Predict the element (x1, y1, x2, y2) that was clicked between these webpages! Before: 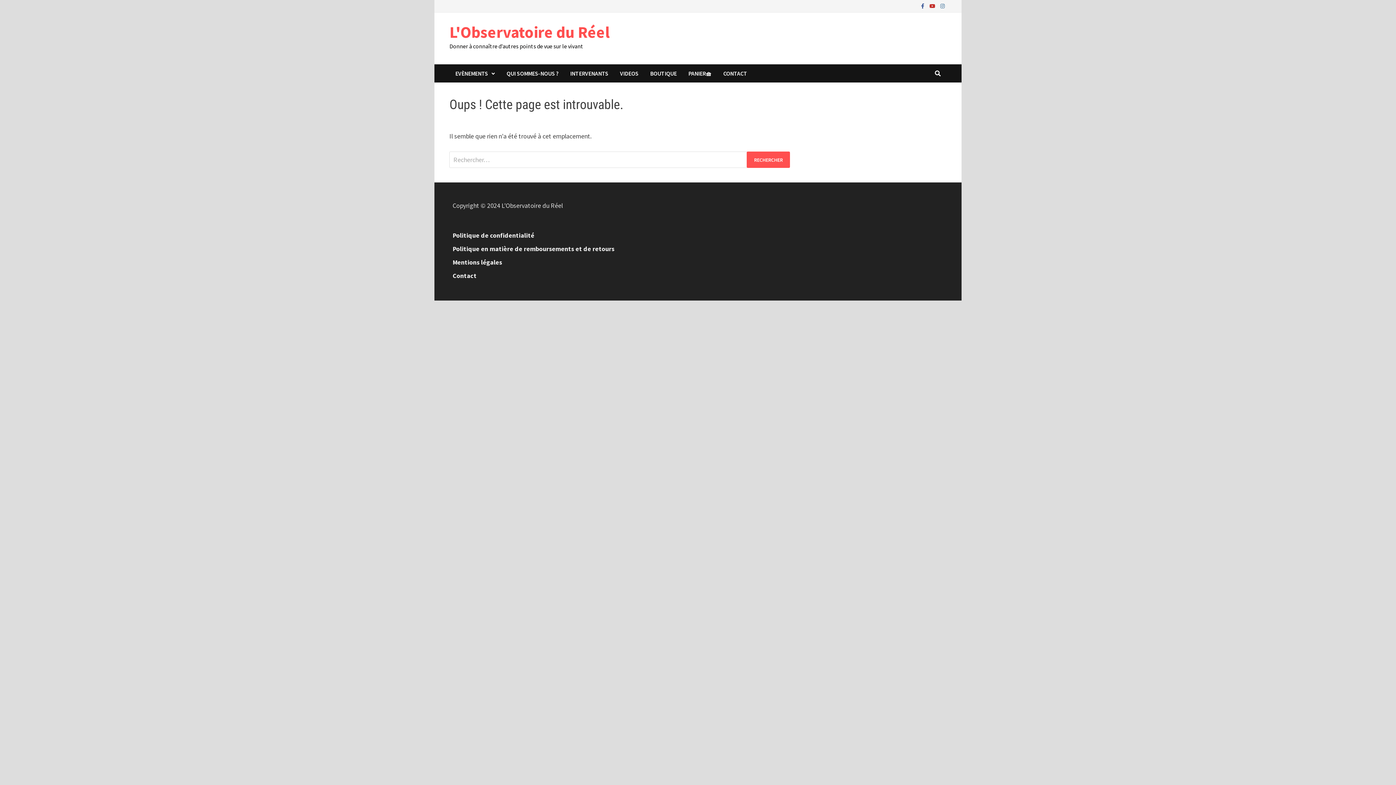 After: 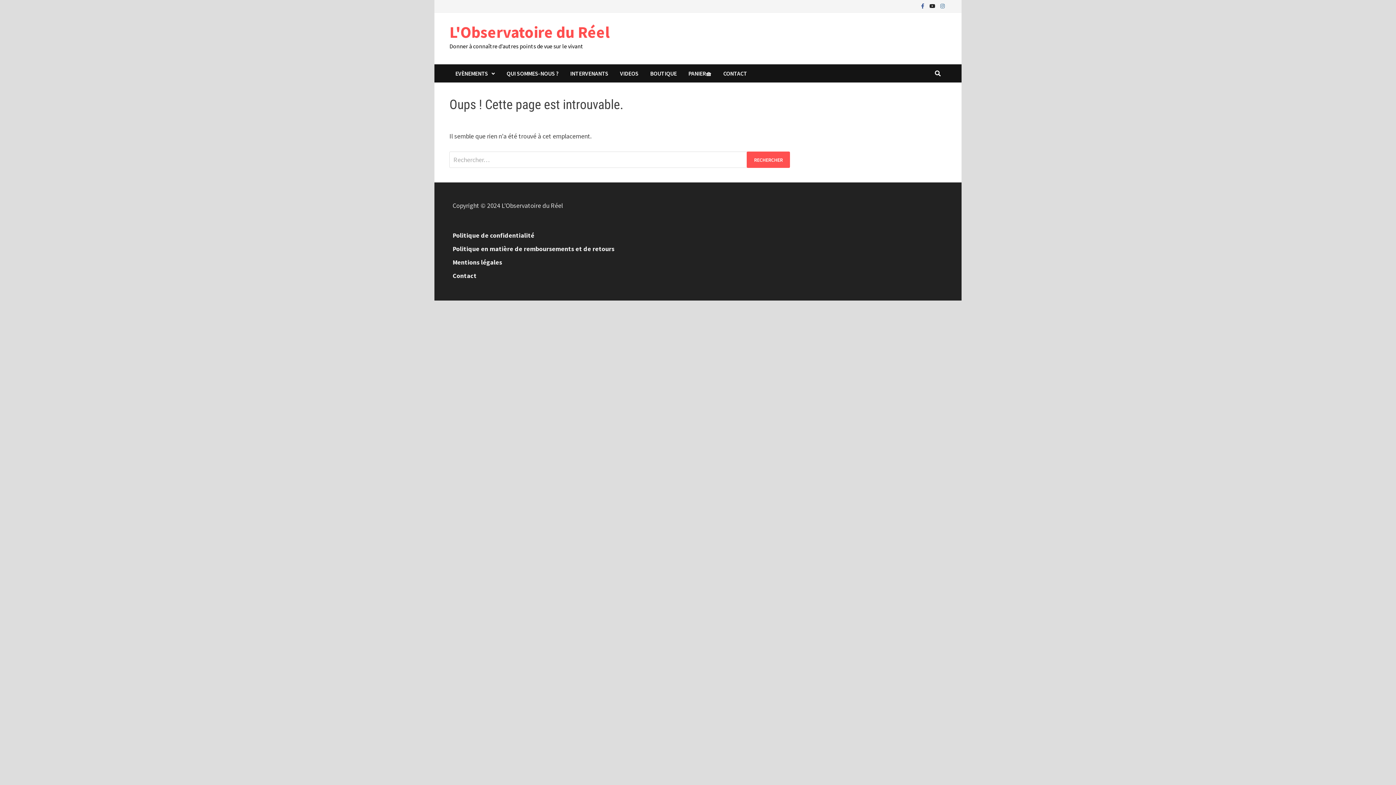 Action: bbox: (927, 1, 938, 9) label:  